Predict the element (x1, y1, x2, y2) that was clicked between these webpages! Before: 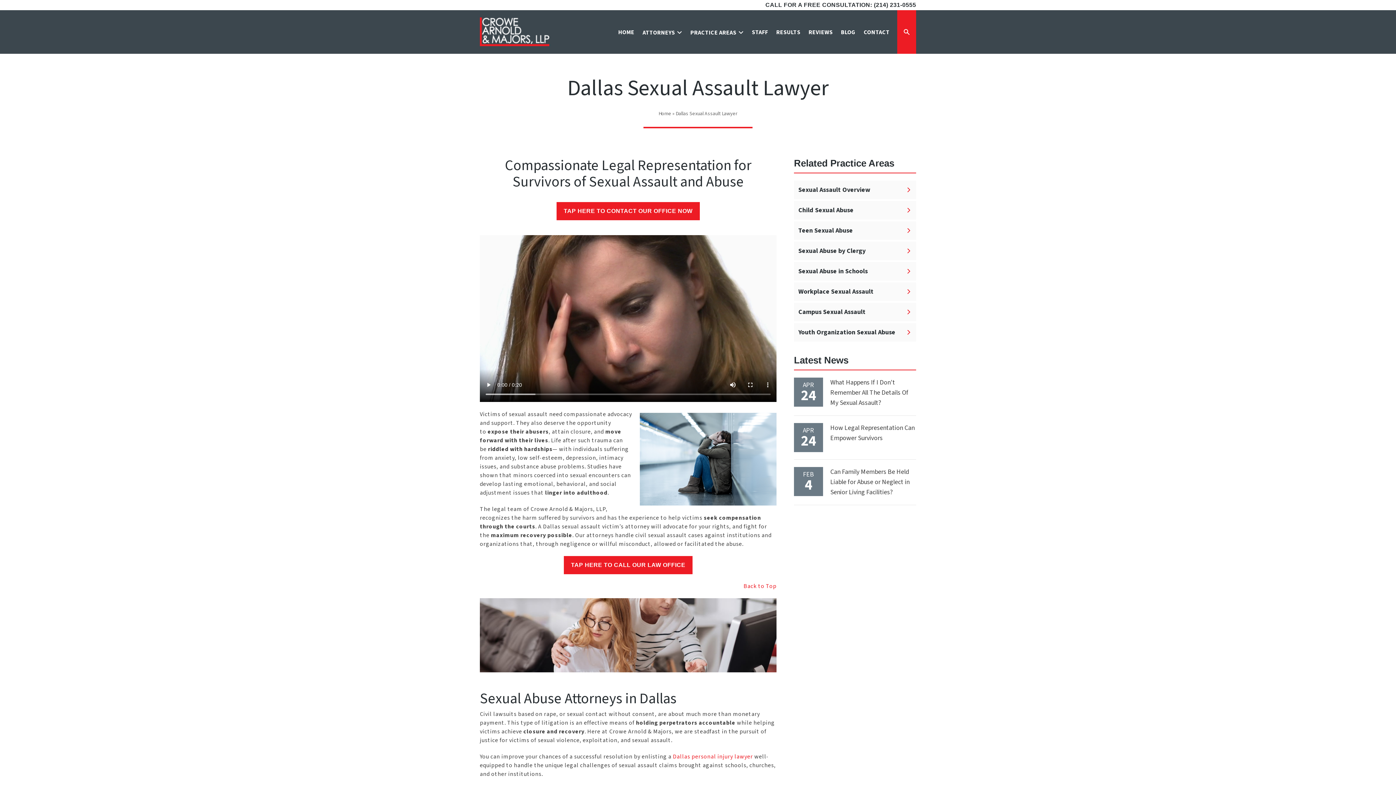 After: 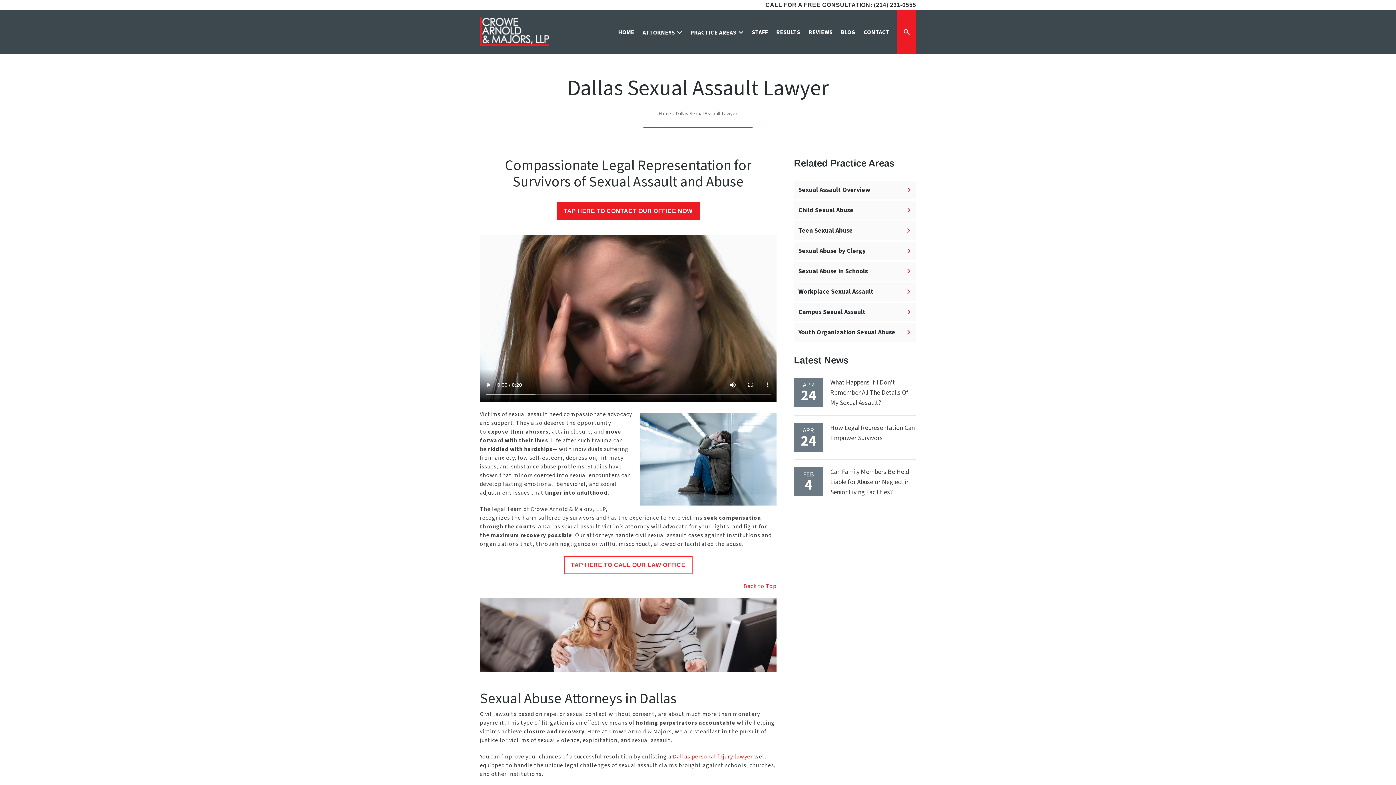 Action: bbox: (563, 556, 692, 574) label: TAP HERE TO CALL OUR LAW OFFICE